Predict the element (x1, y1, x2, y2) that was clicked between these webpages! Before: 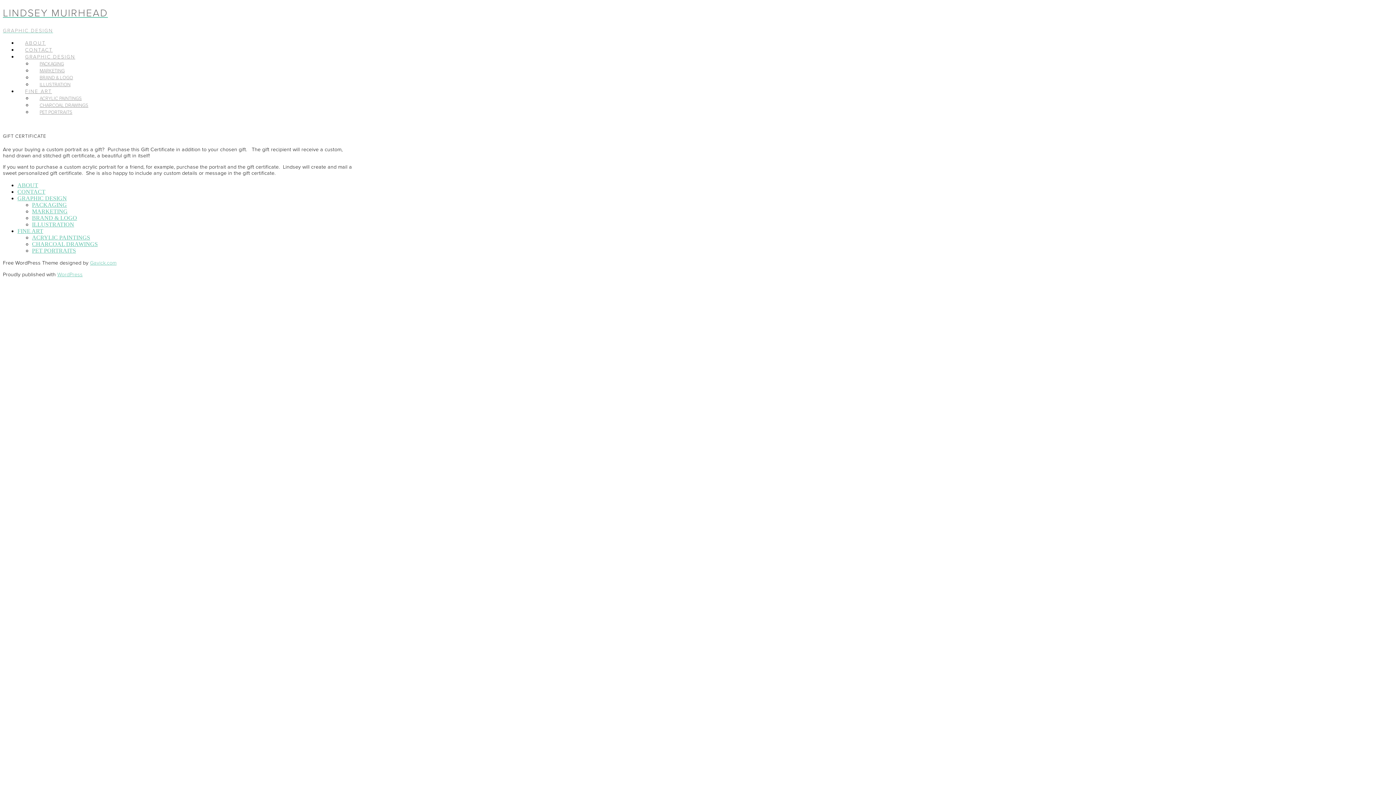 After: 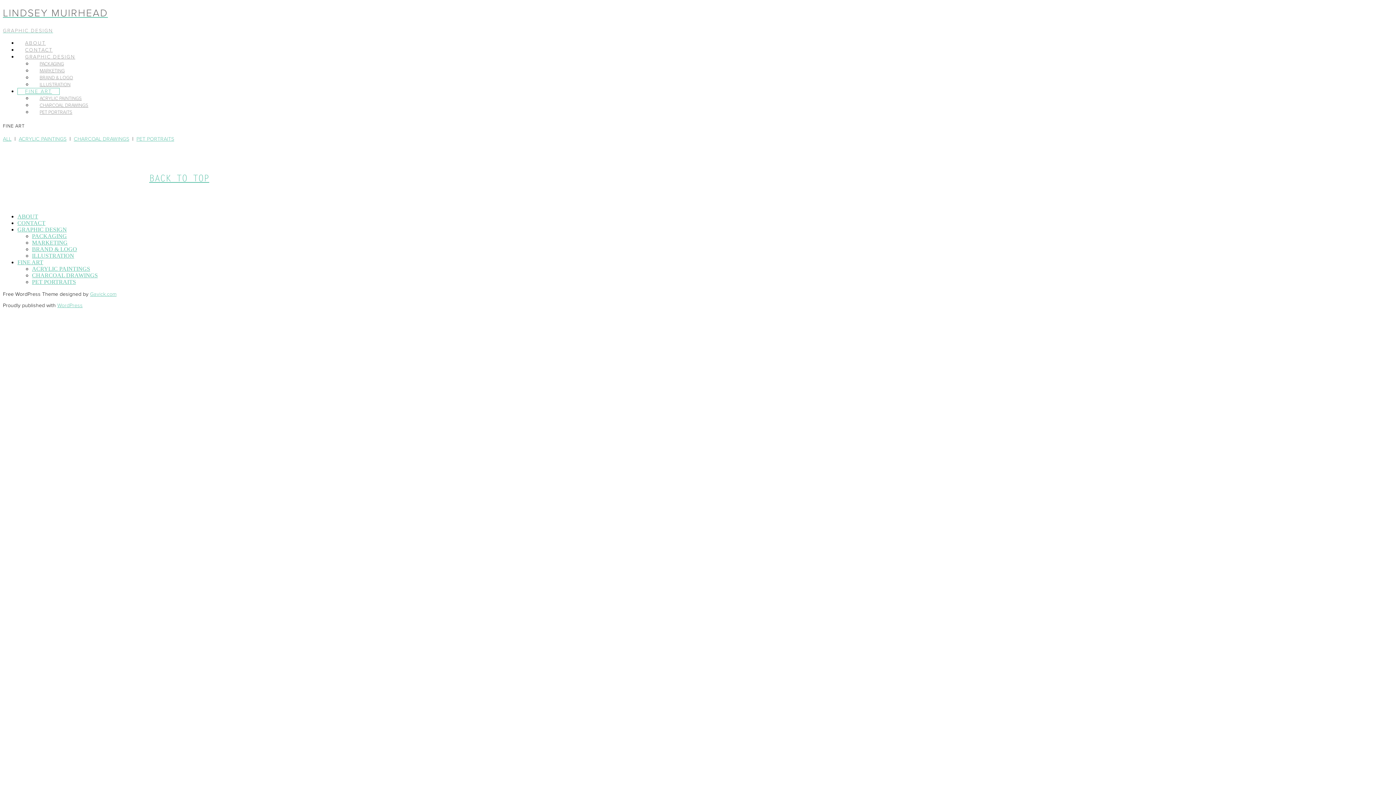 Action: bbox: (17, 228, 43, 234) label: FINE ART